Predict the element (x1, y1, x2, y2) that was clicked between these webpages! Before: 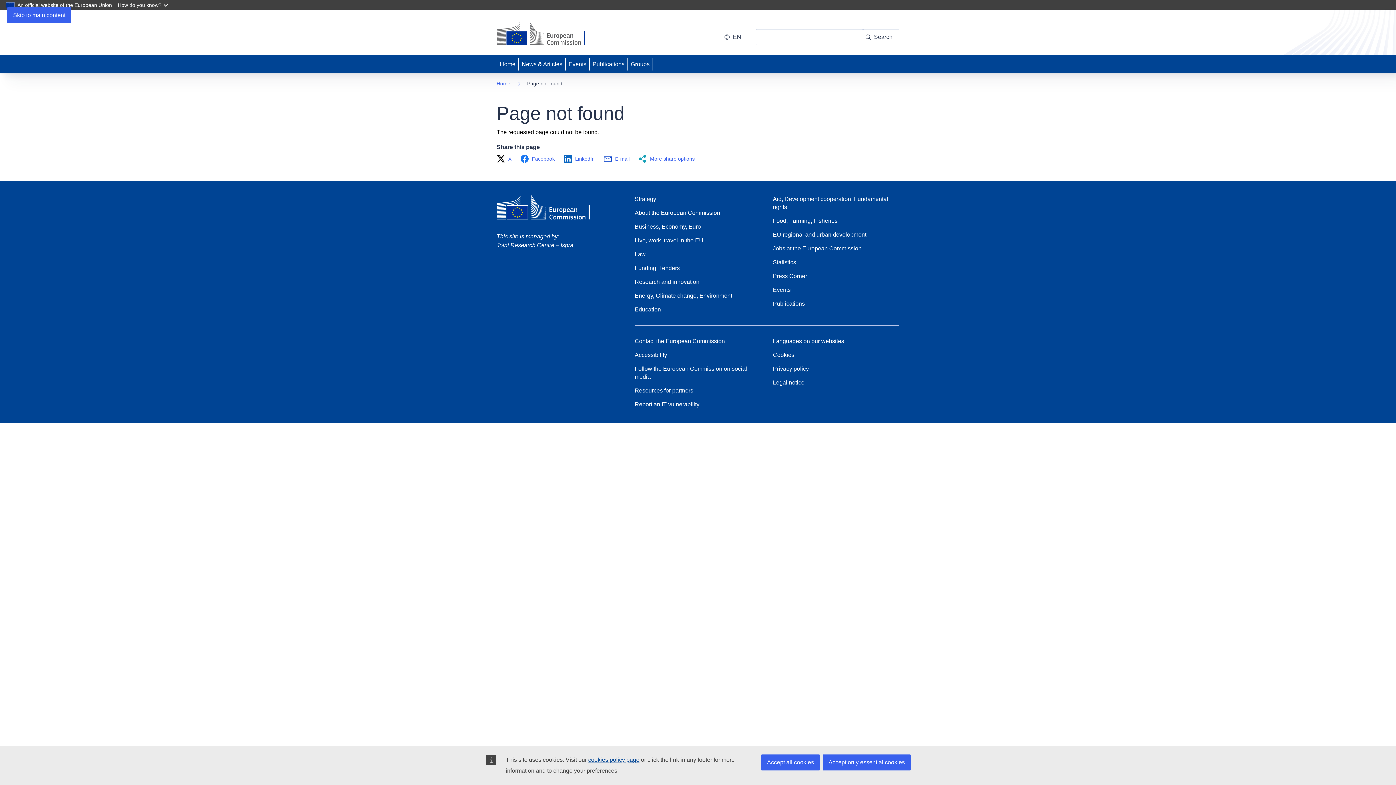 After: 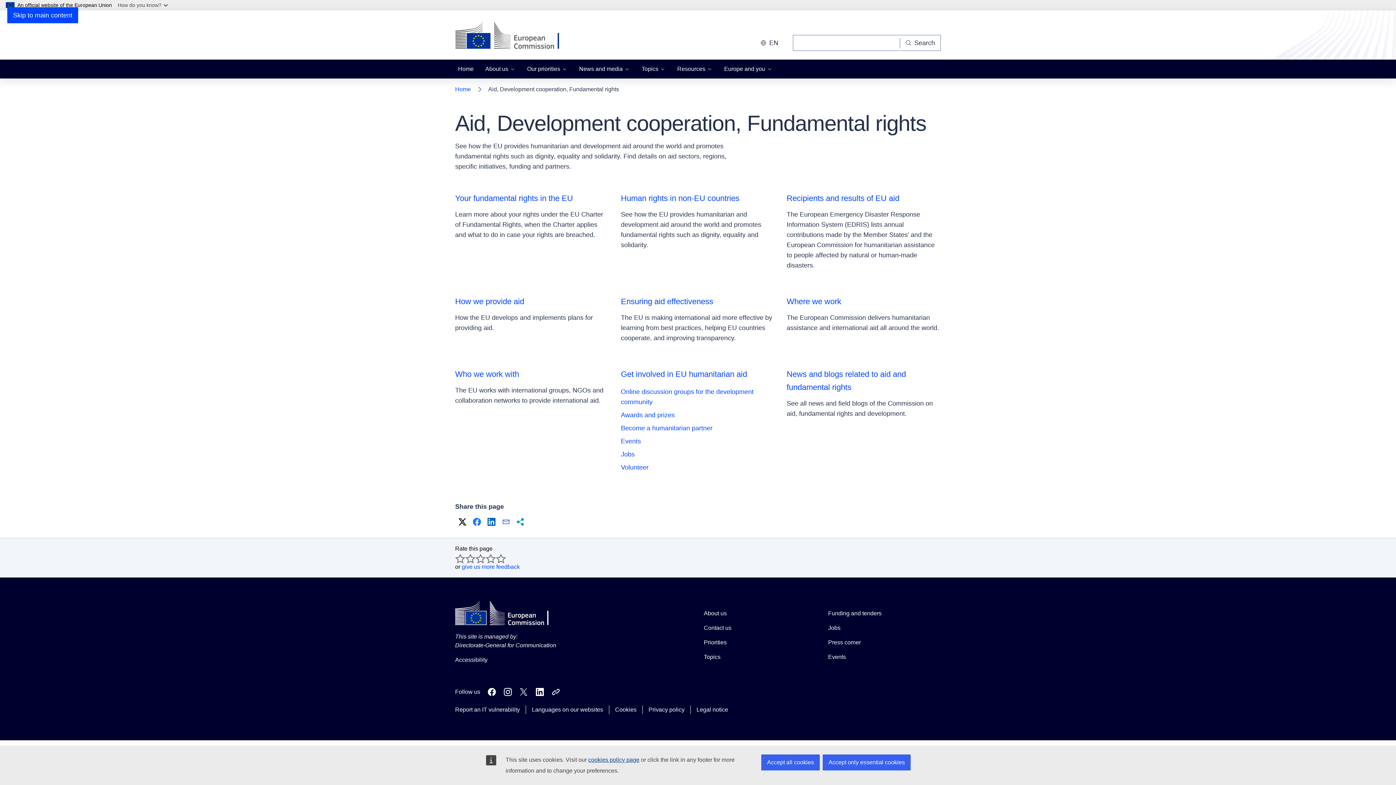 Action: bbox: (773, 195, 899, 211) label: Aid, Development cooperation, Fundamental rights